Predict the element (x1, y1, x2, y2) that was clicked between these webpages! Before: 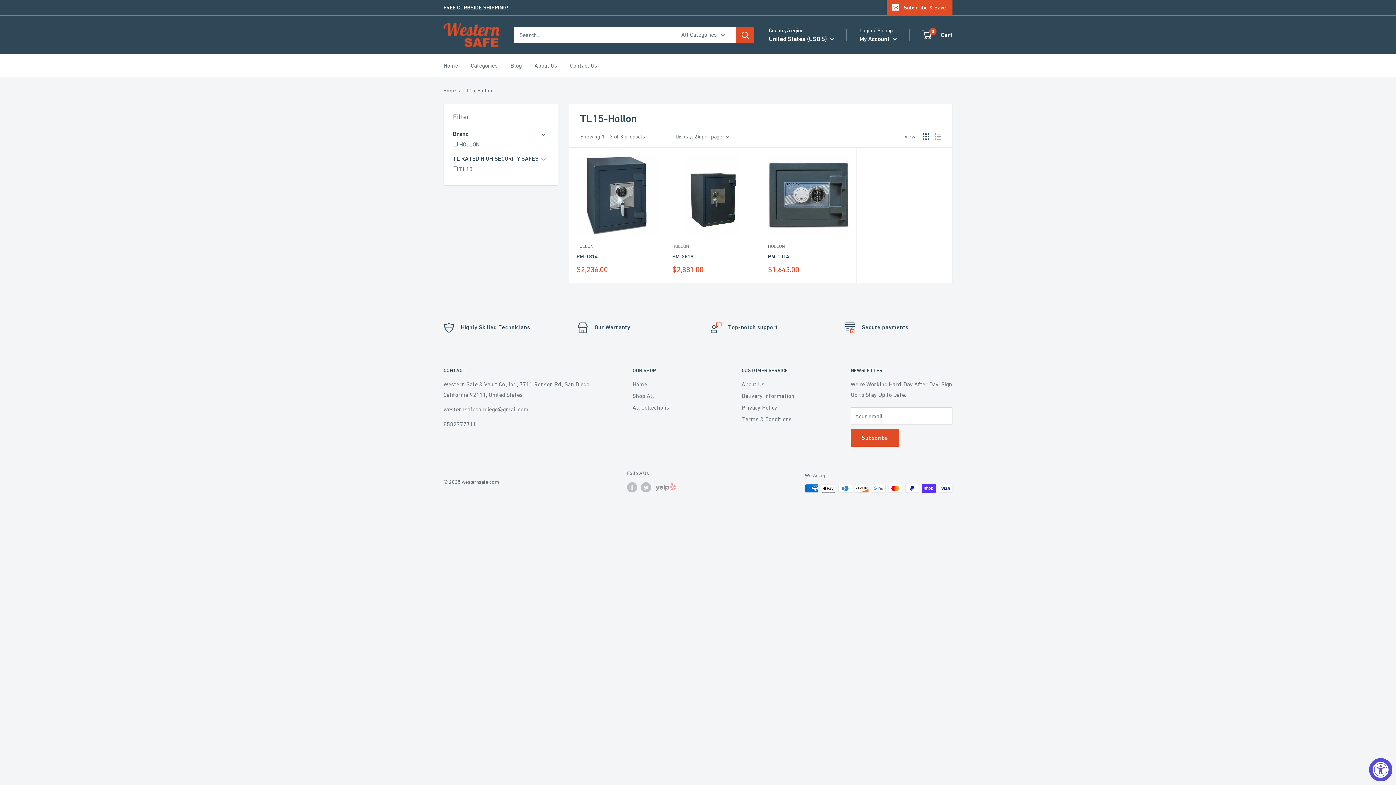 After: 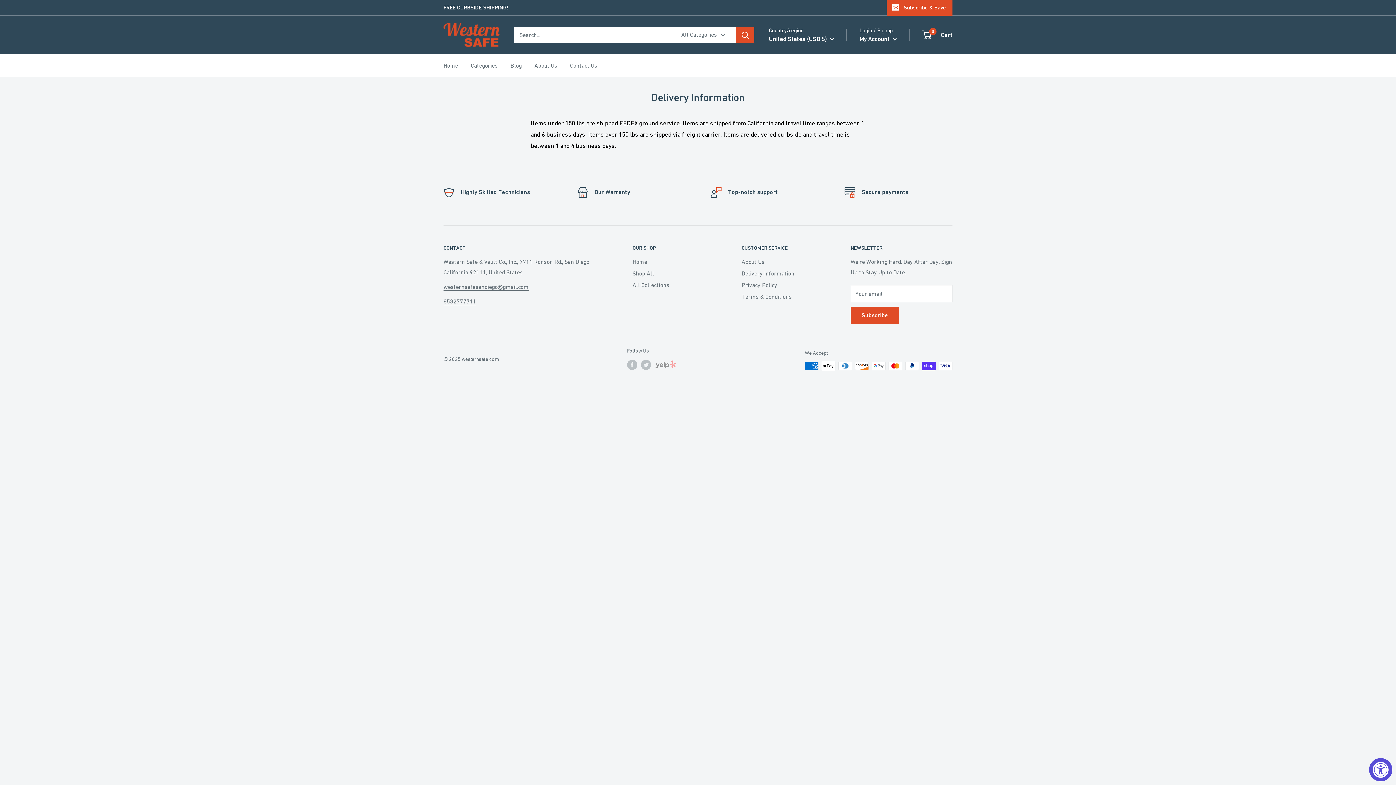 Action: label: Delivery Information bbox: (741, 390, 825, 401)